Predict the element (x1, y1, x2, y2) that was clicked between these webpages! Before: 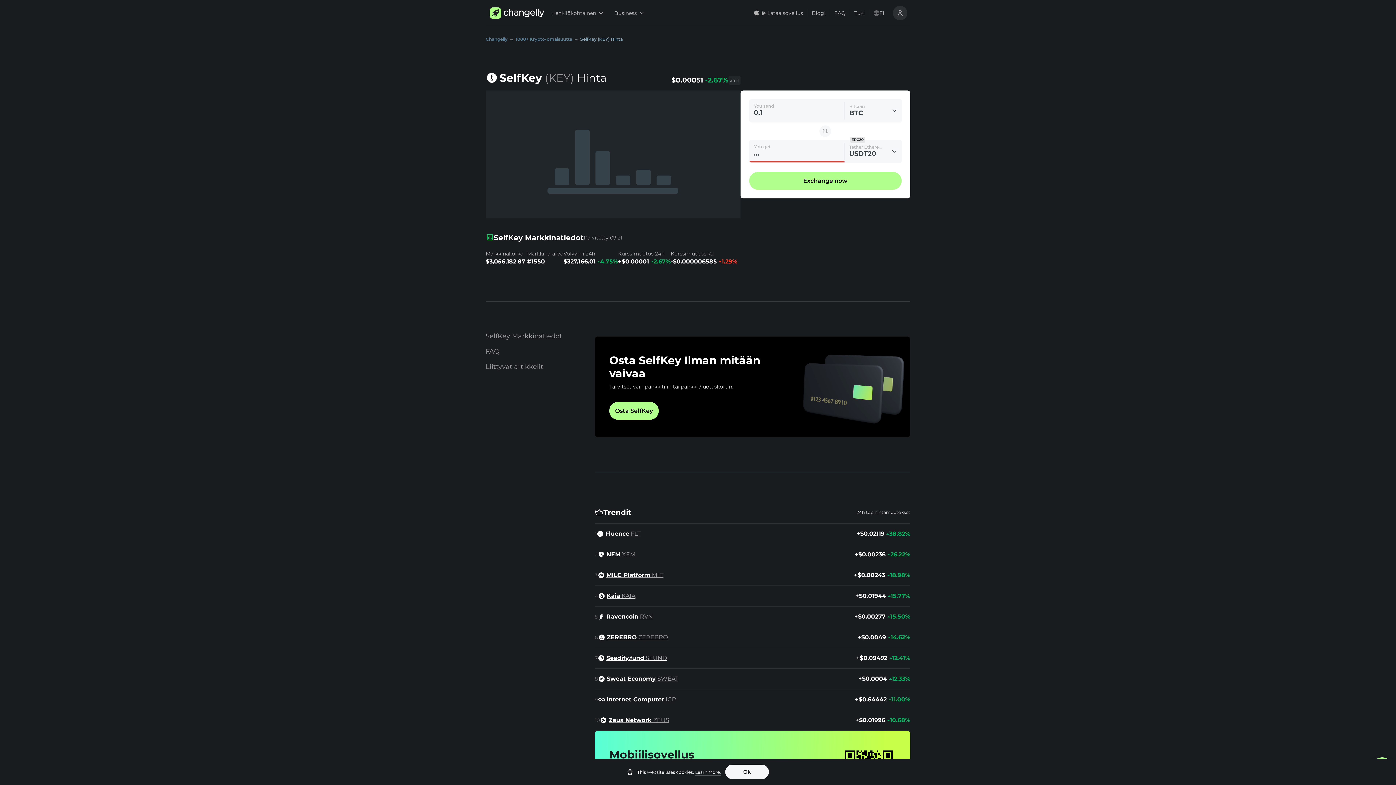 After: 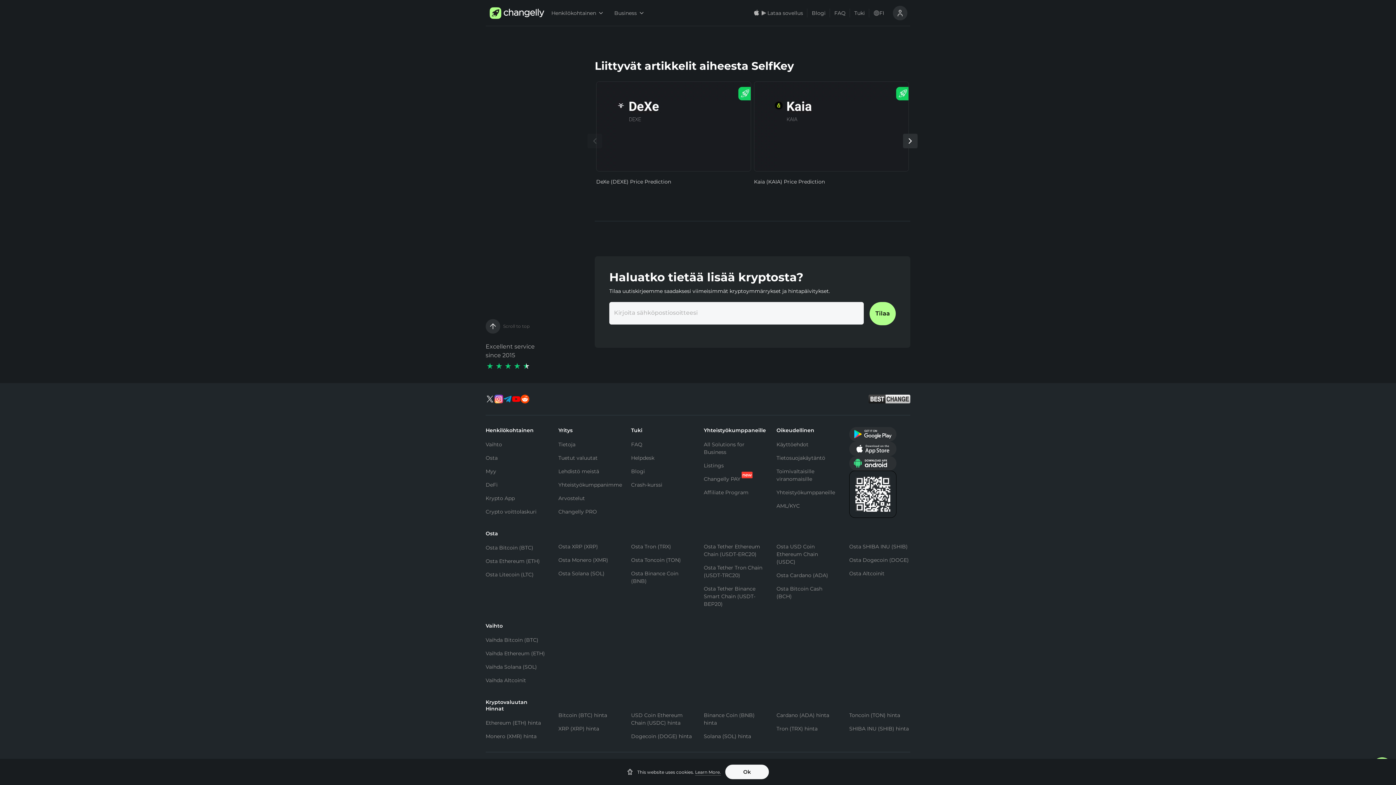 Action: label: Liittyvät artikkelit bbox: (485, 359, 564, 374)